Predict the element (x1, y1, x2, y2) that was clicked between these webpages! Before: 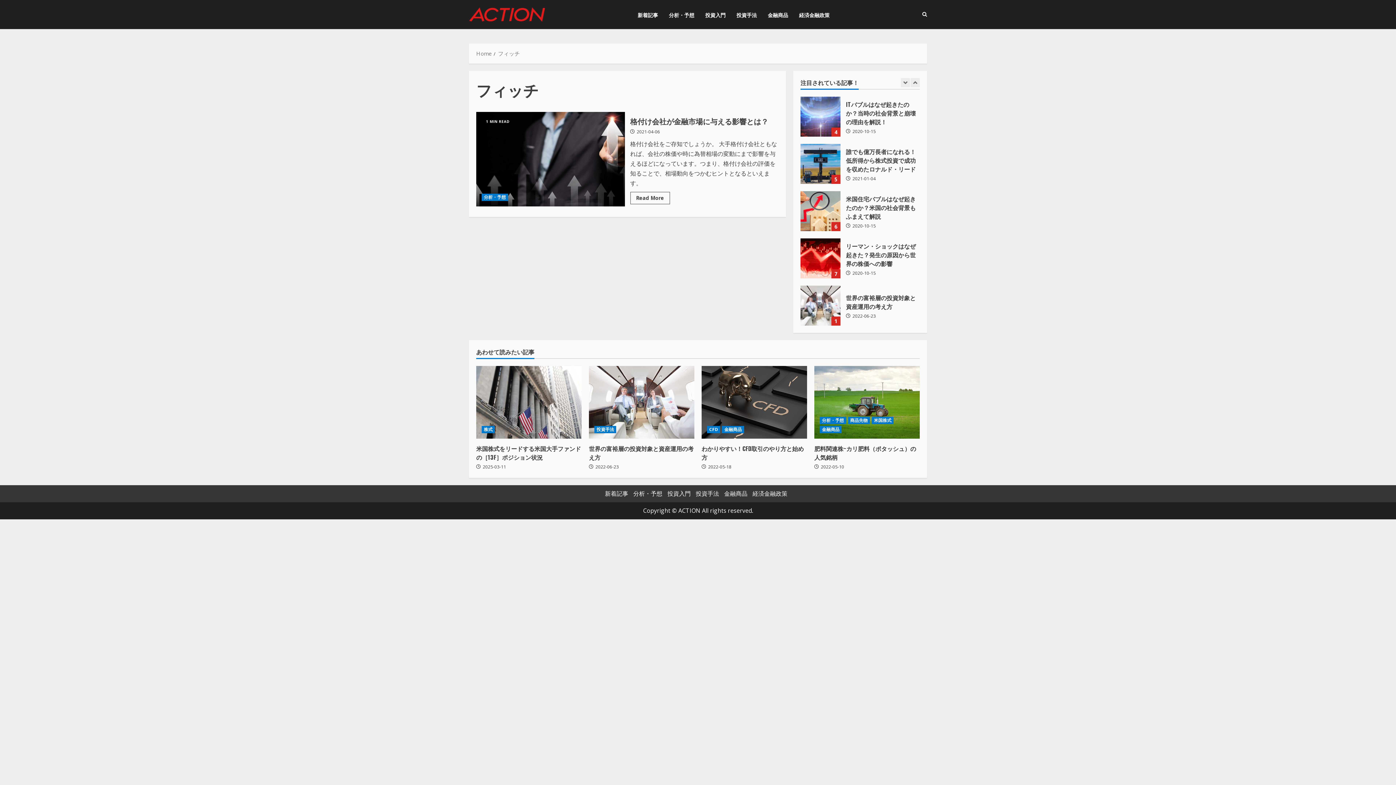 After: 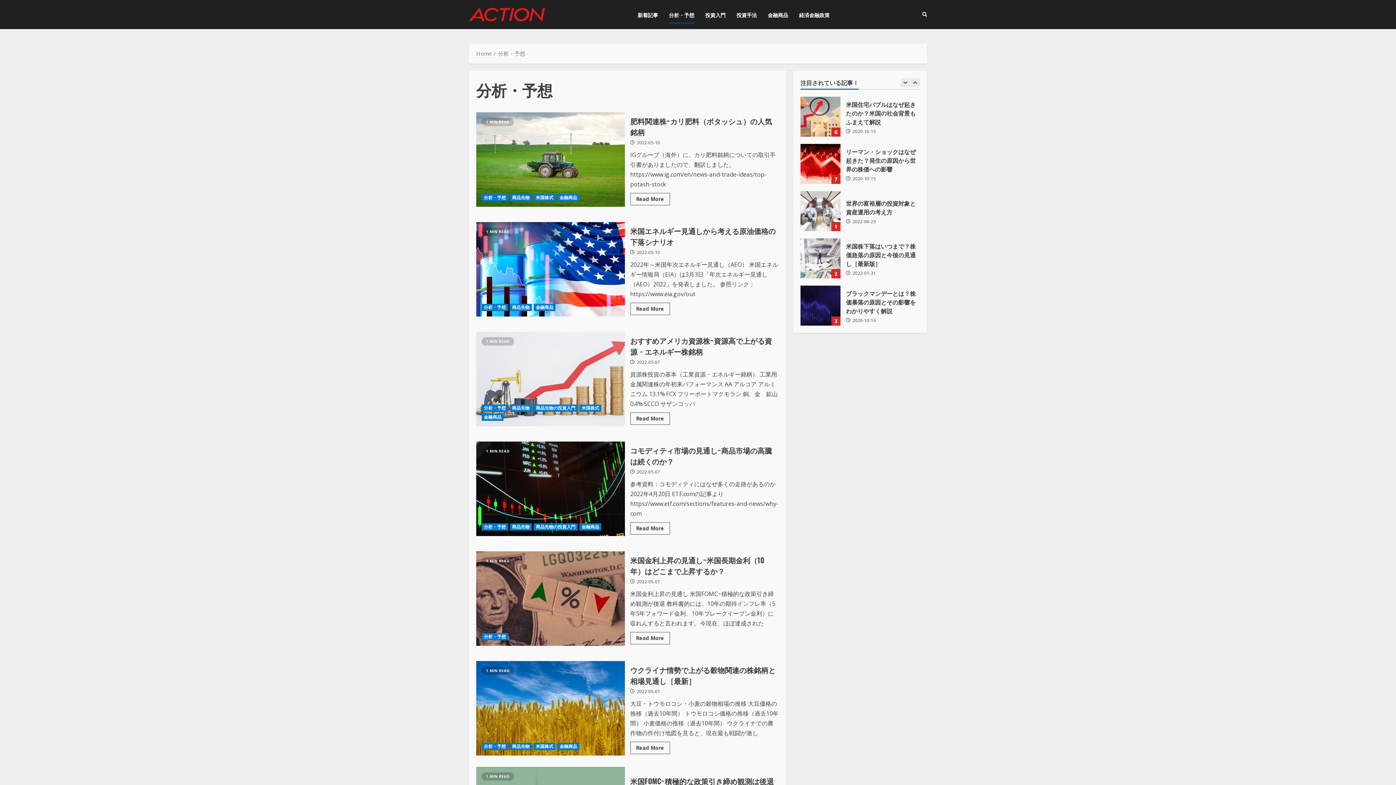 Action: bbox: (663, 5, 700, 23) label: 分析・予想